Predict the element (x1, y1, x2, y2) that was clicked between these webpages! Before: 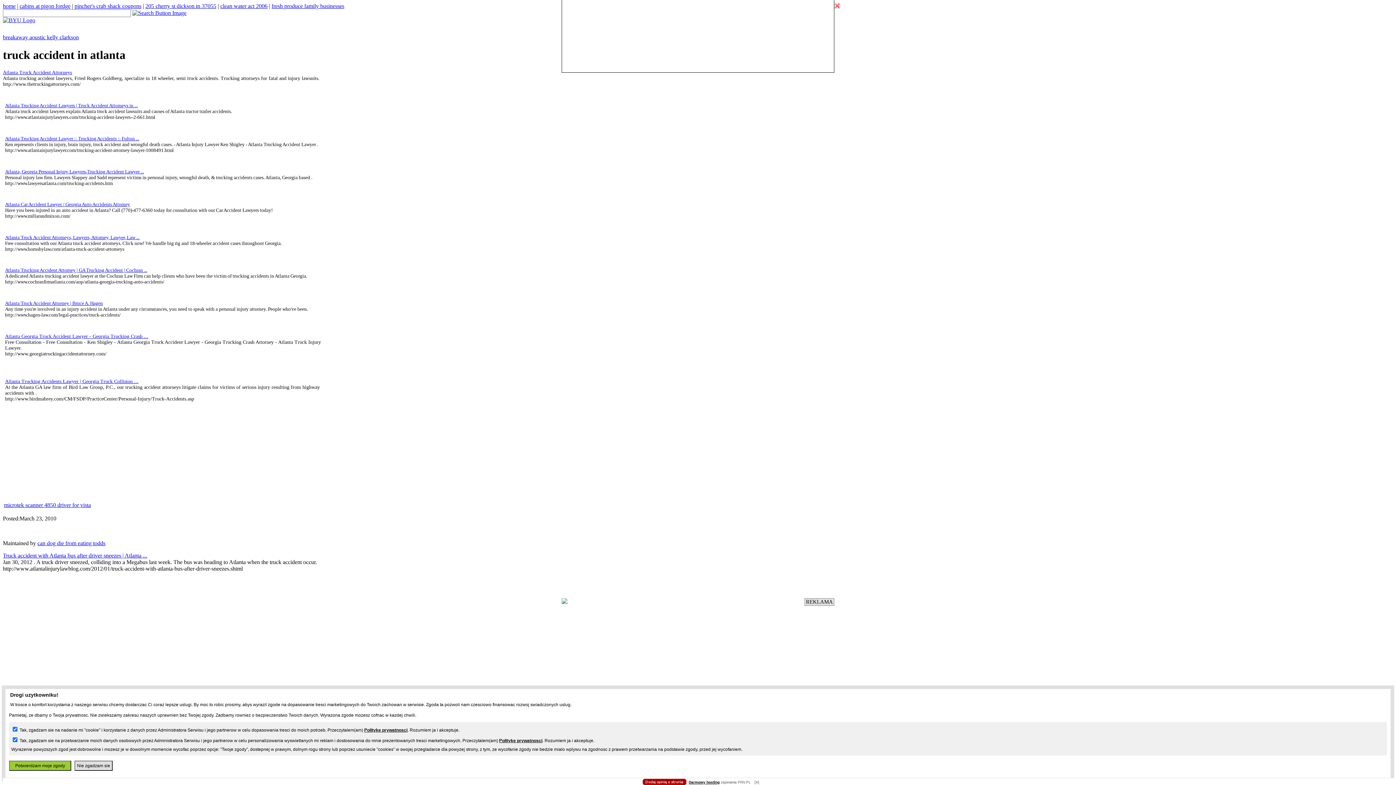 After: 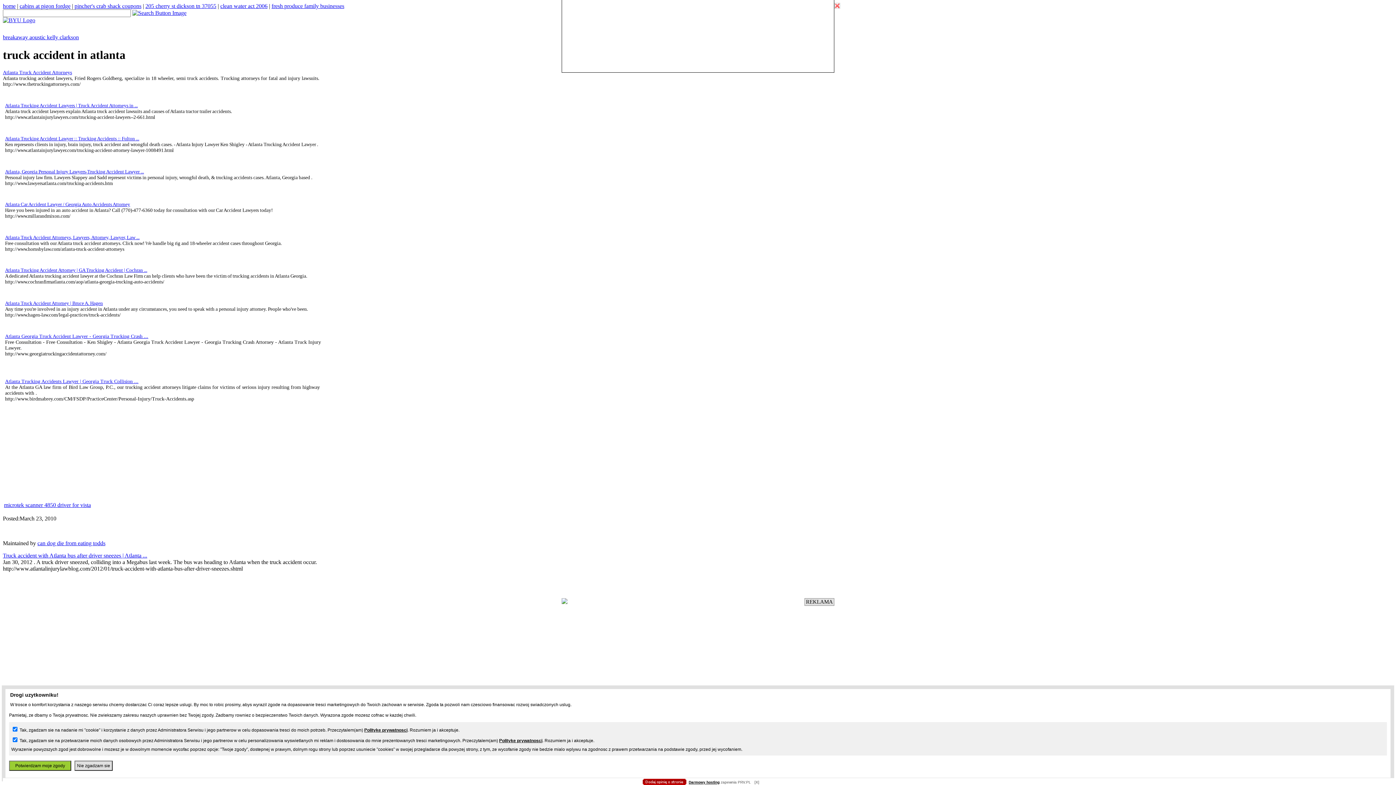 Action: bbox: (5, 135, 139, 141) label: Atlanta Trucking Accident Lawyer :: Trucking Accidents :: Fulton ...